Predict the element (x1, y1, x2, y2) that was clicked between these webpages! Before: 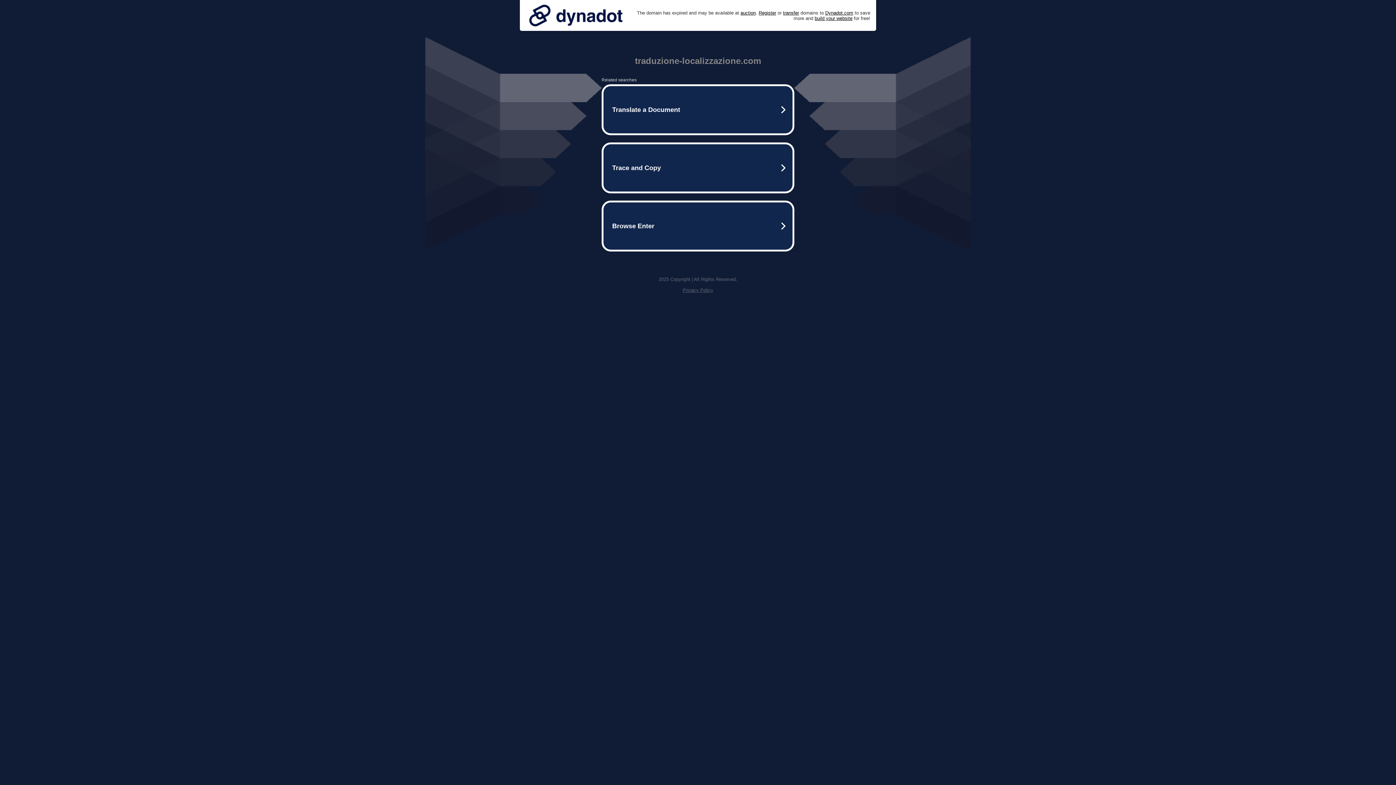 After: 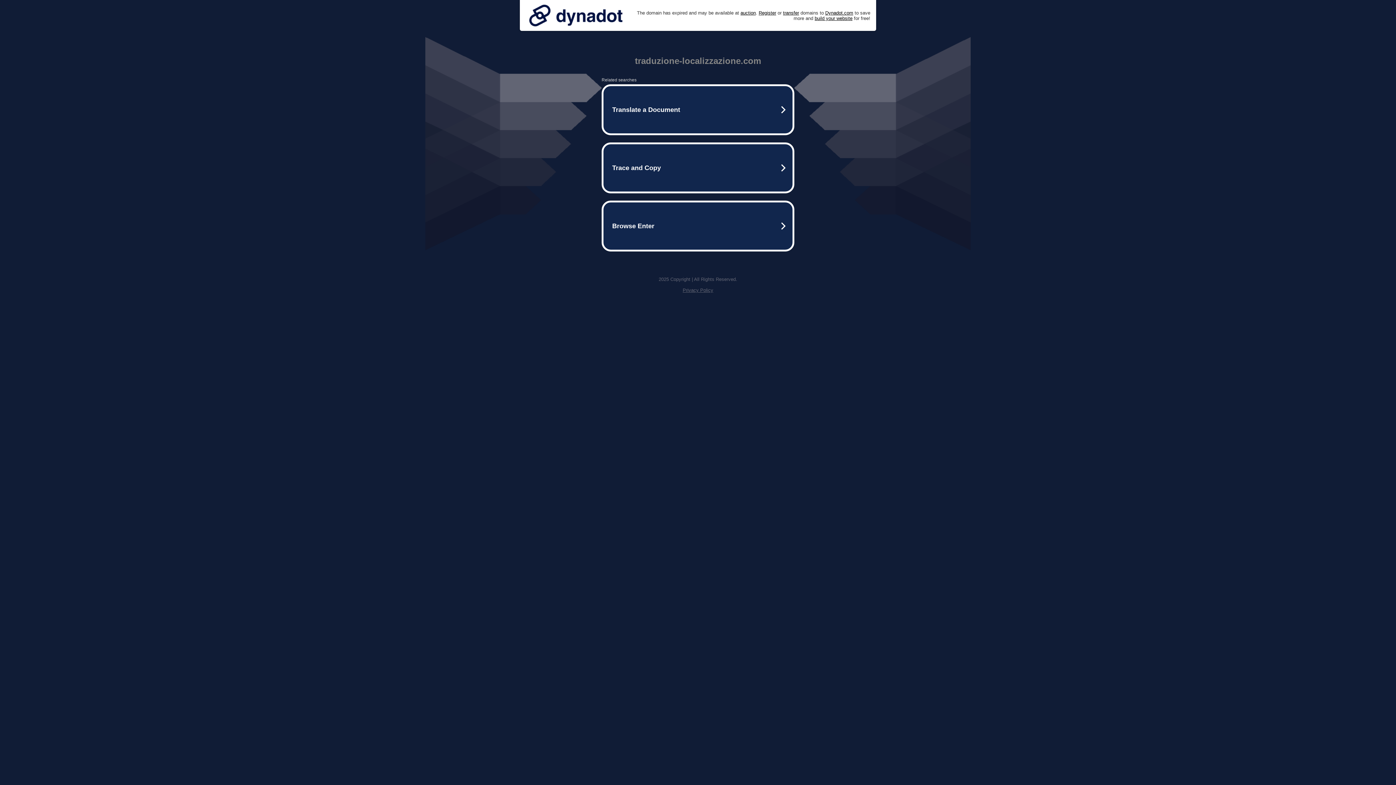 Action: bbox: (525, 0, 626, 30)